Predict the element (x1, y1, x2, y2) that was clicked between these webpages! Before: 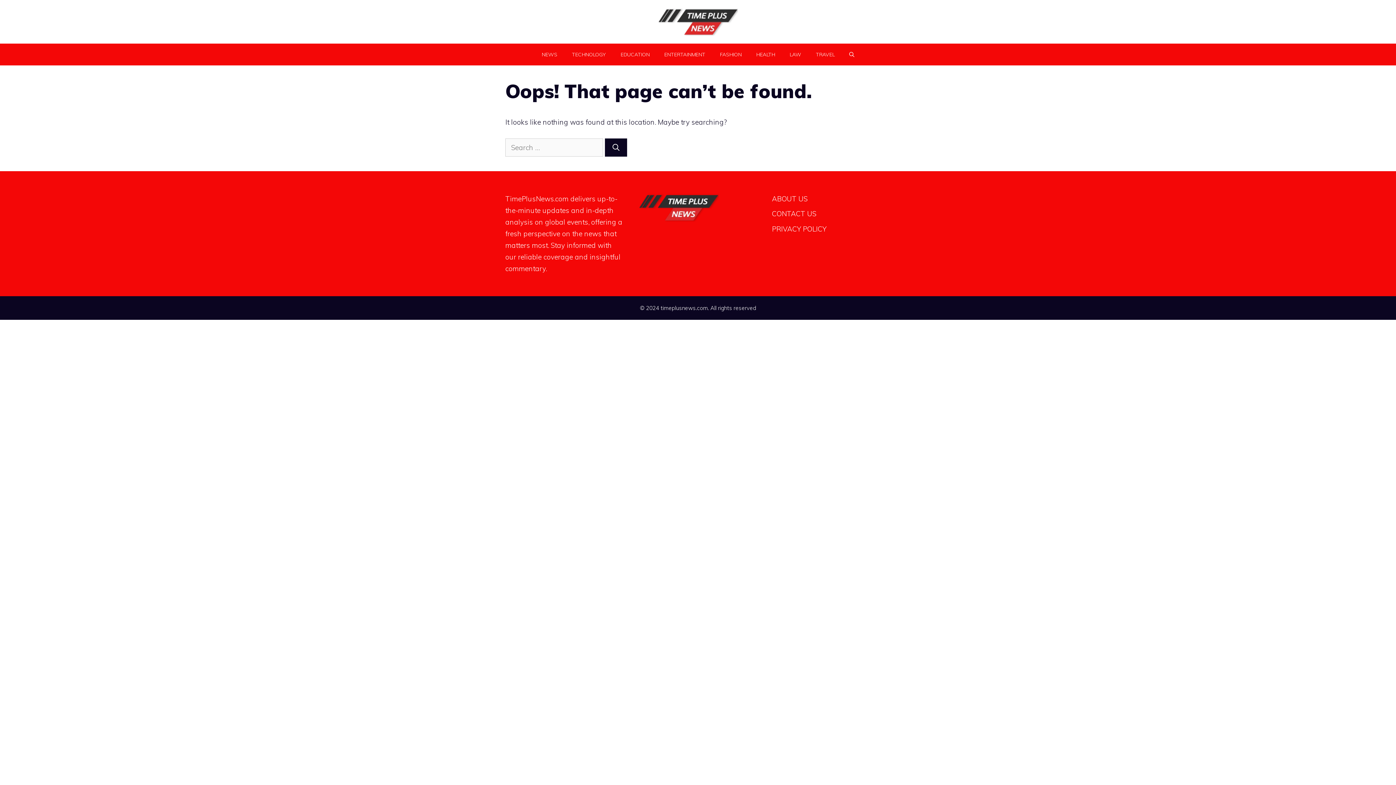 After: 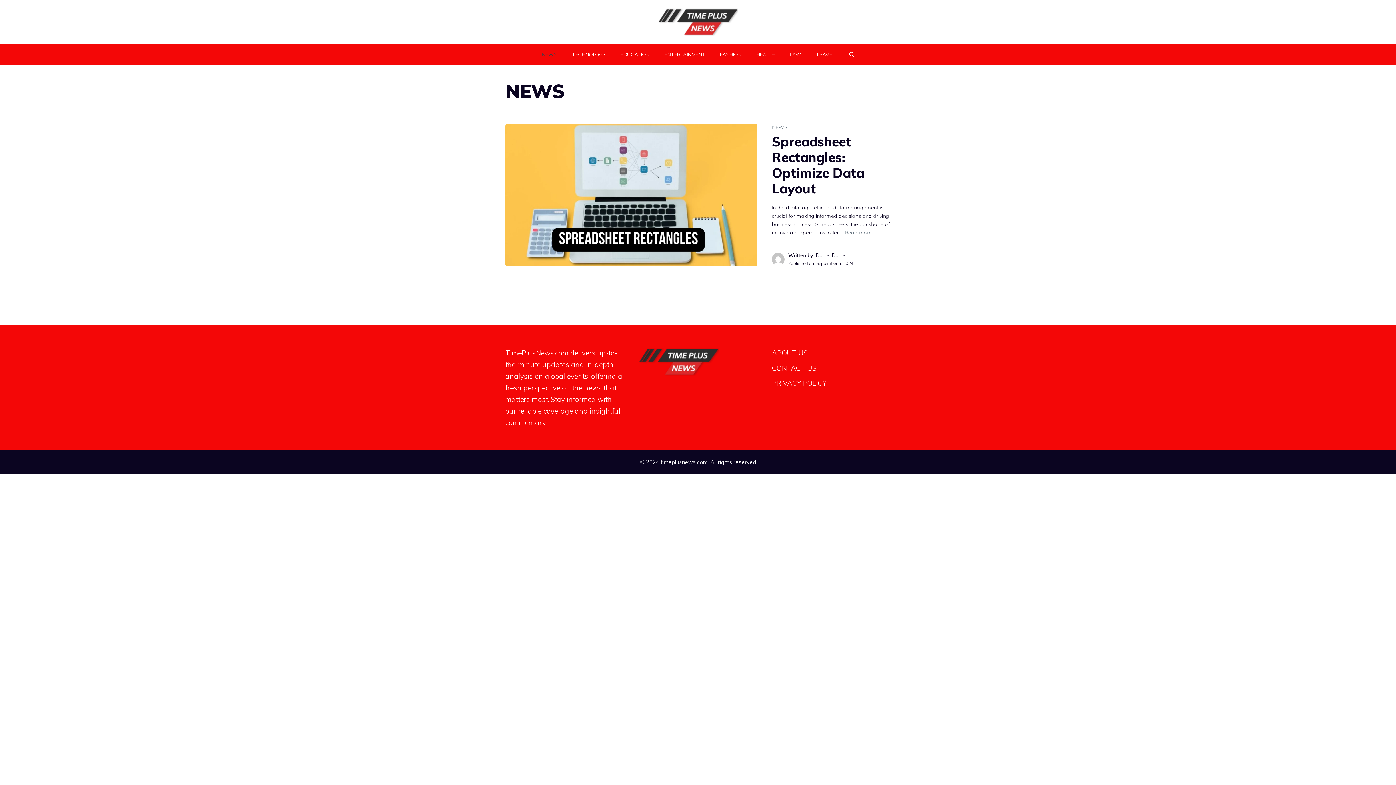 Action: bbox: (534, 43, 564, 65) label: NEWS